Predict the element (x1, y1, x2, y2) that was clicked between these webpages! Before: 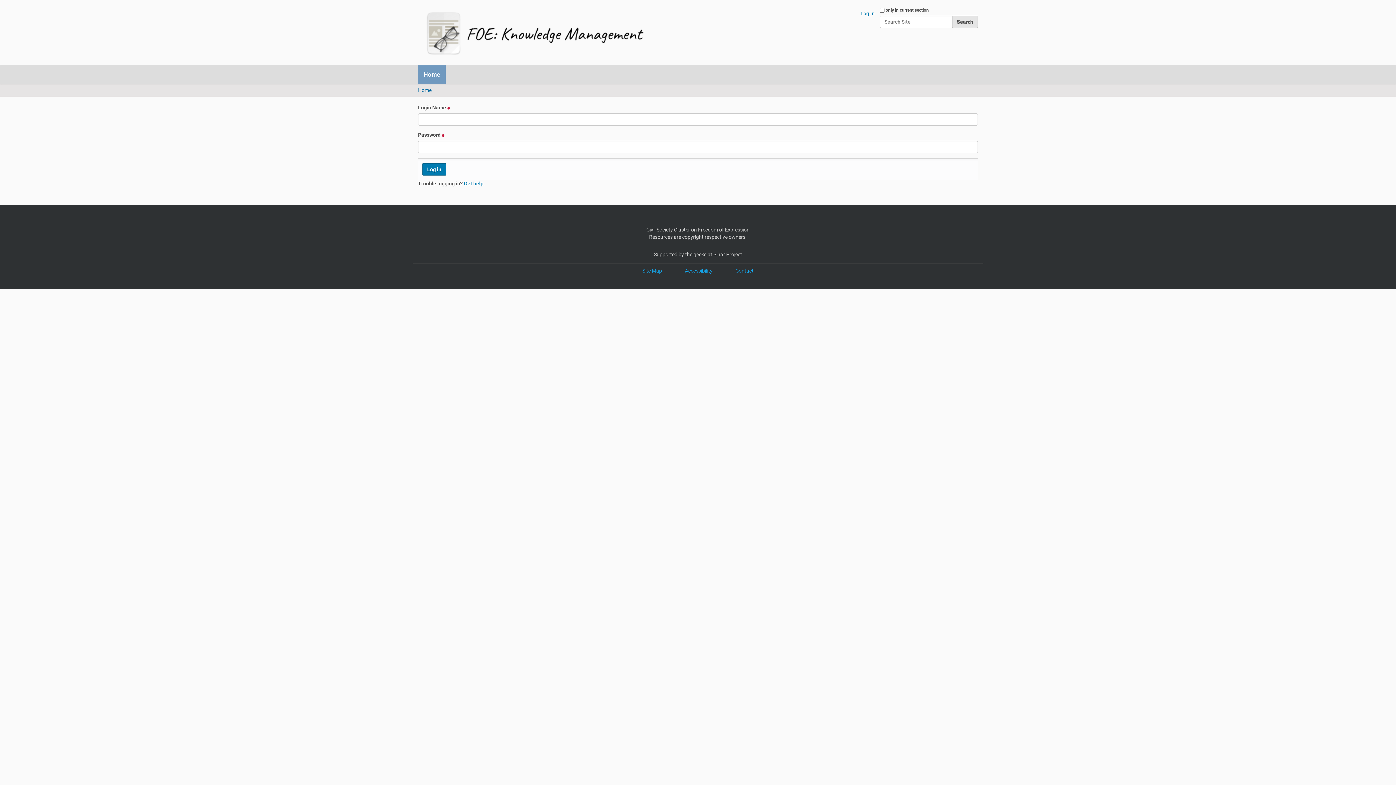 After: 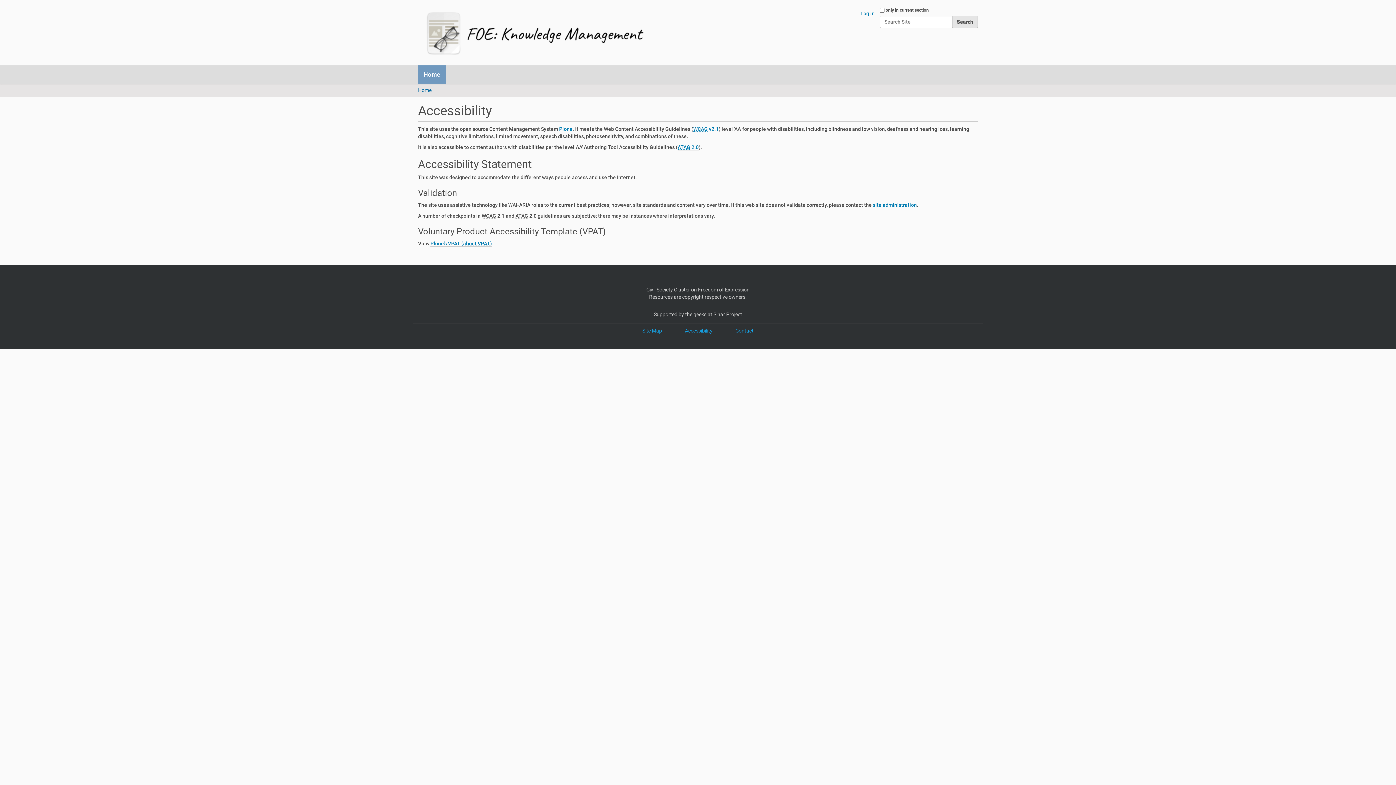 Action: bbox: (685, 268, 712, 273) label: Accessibility